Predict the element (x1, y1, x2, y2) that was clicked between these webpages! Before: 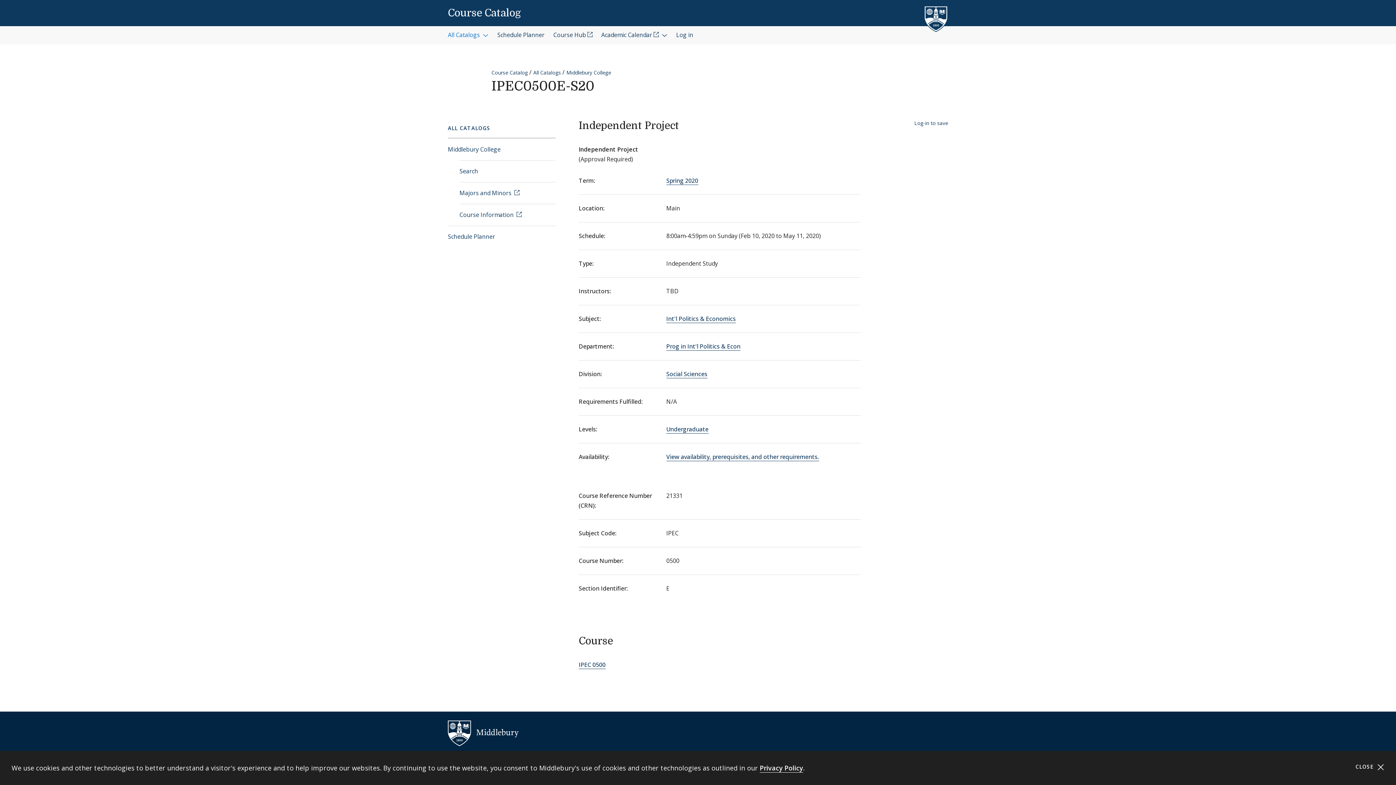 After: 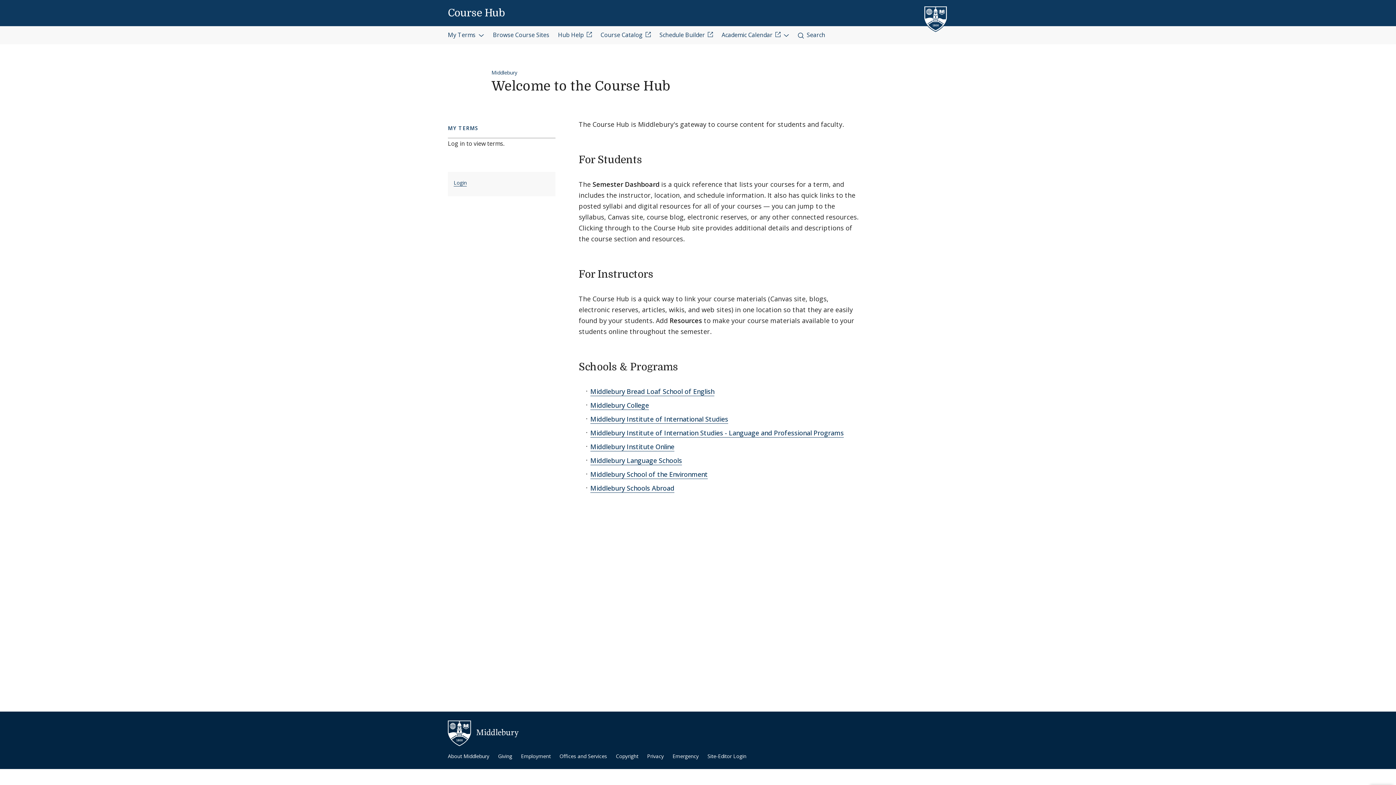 Action: label: Course Hub bbox: (553, 26, 592, 44)